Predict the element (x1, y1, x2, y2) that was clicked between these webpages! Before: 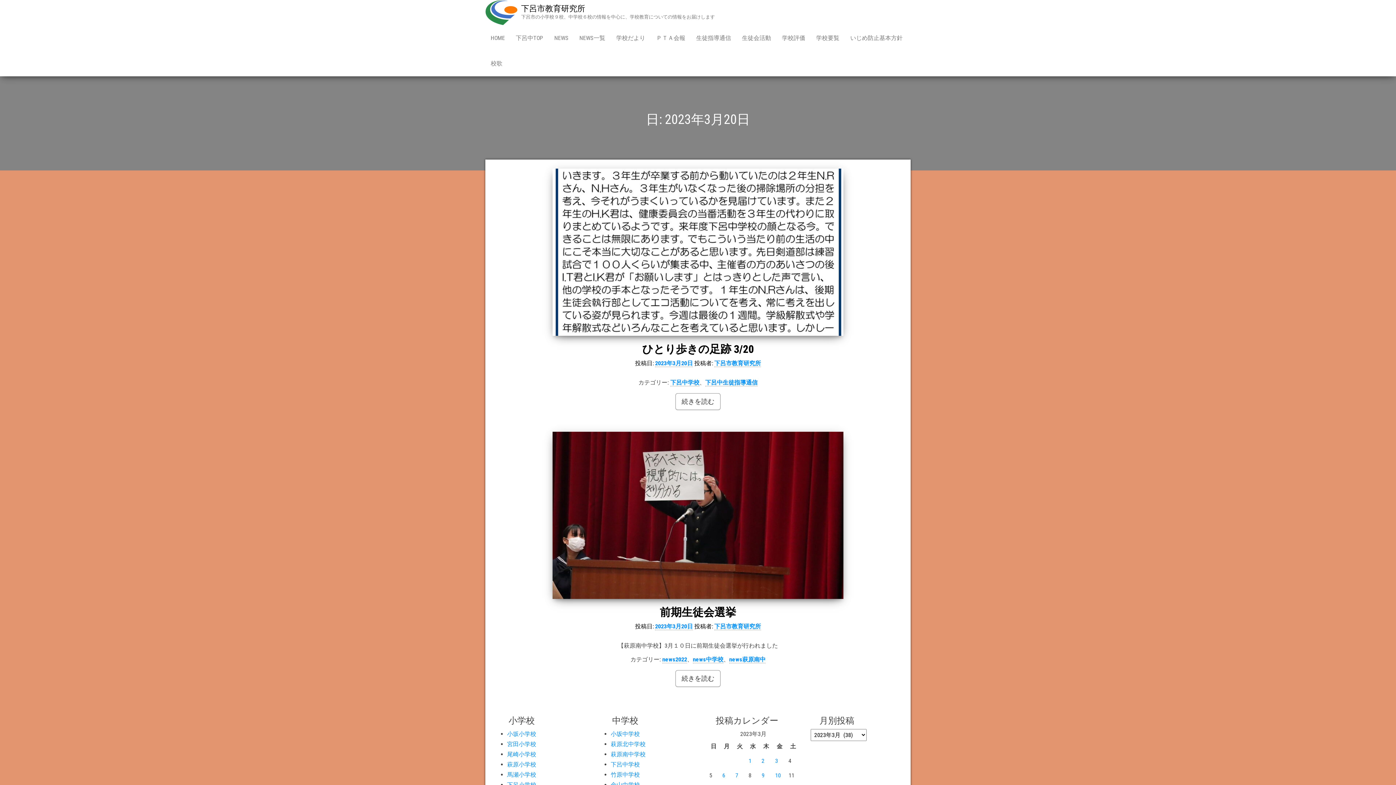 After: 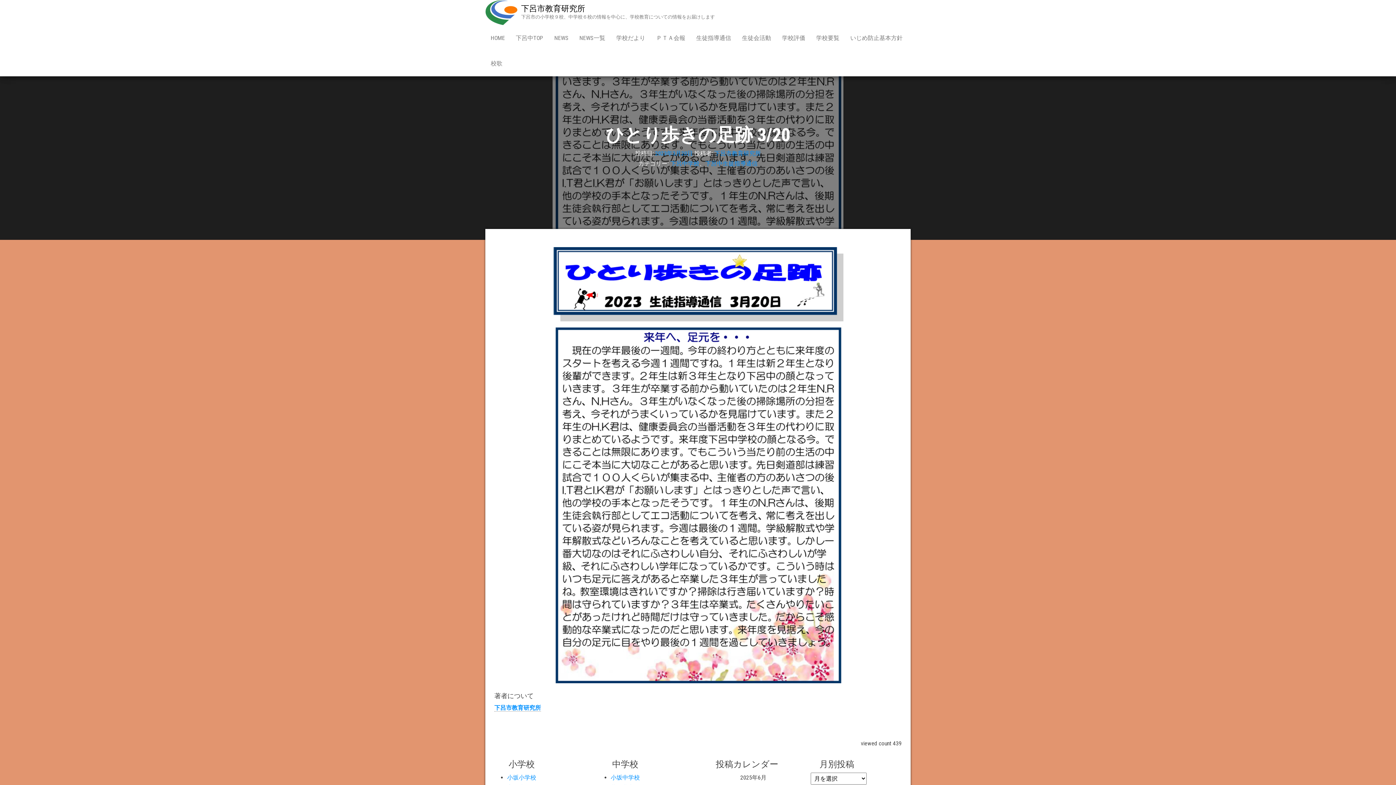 Action: label: 続きを読む bbox: (675, 393, 720, 410)